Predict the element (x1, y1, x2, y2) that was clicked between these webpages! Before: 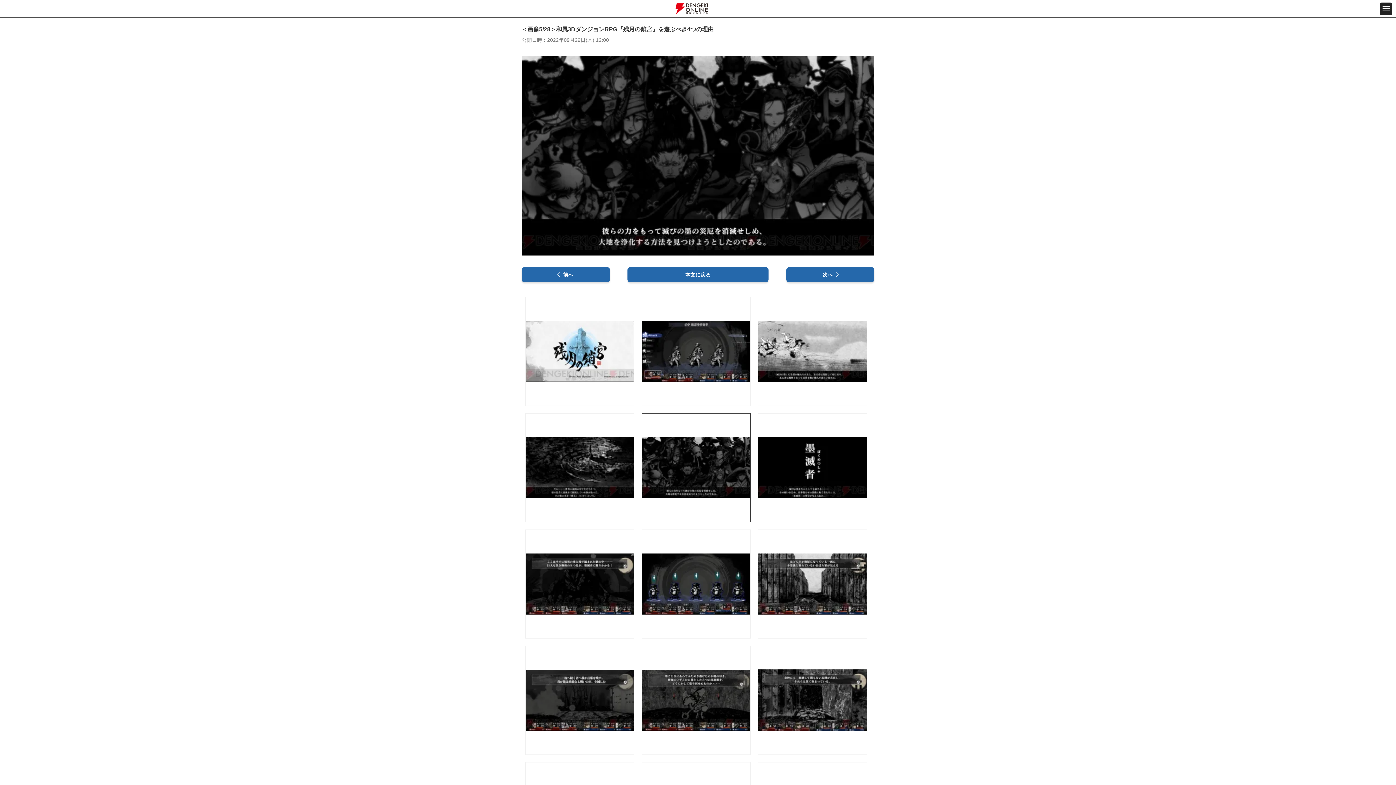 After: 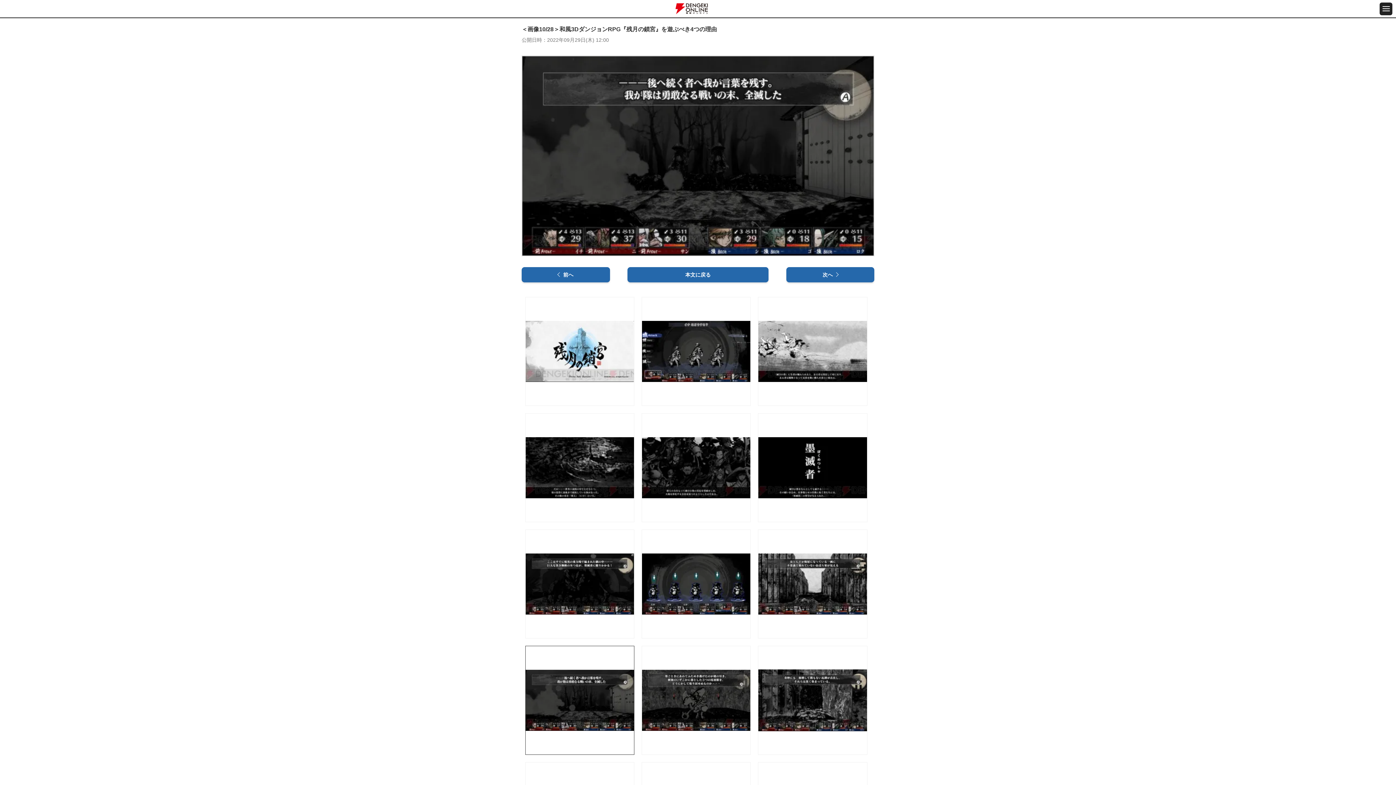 Action: bbox: (525, 646, 634, 755)